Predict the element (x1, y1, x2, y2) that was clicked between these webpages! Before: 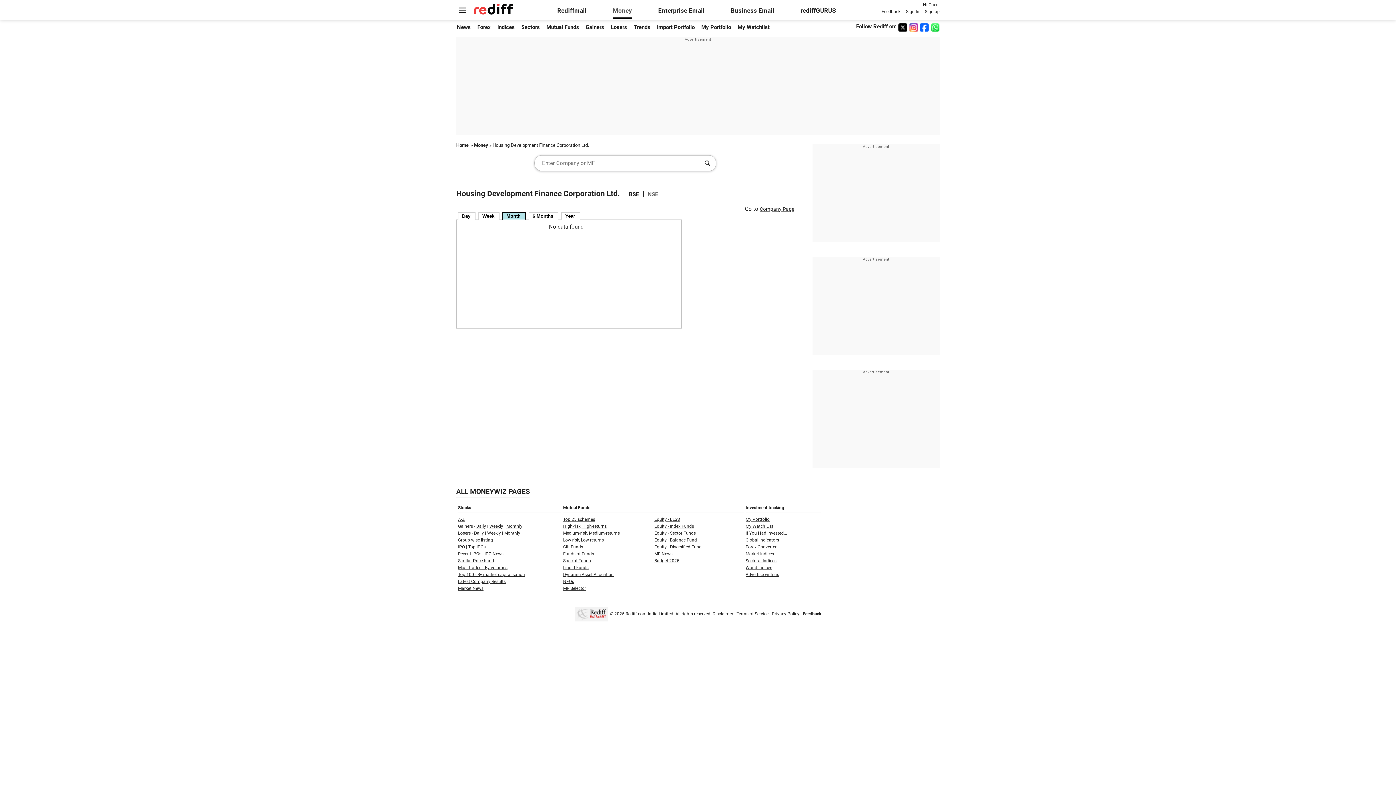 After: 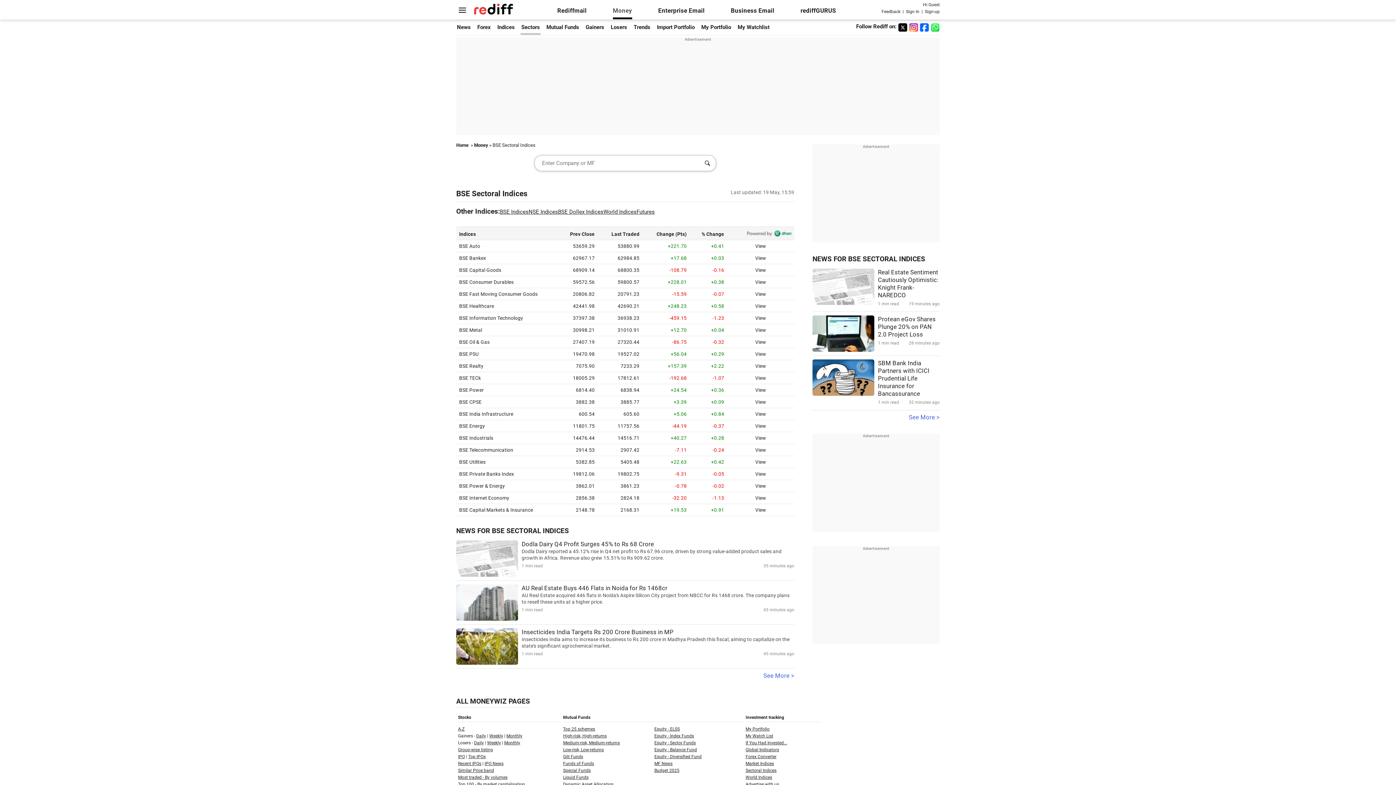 Action: bbox: (745, 558, 776, 563) label: Sectoral Indices